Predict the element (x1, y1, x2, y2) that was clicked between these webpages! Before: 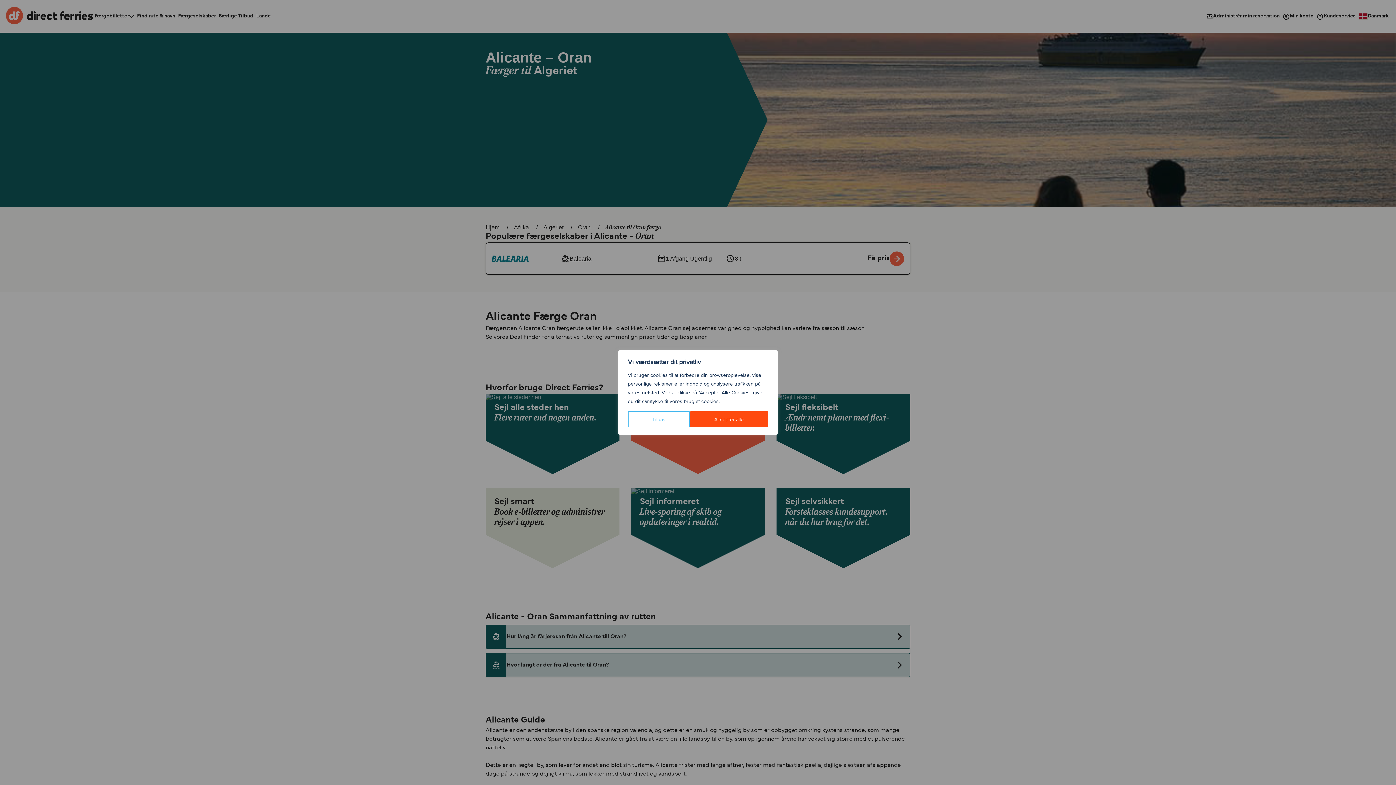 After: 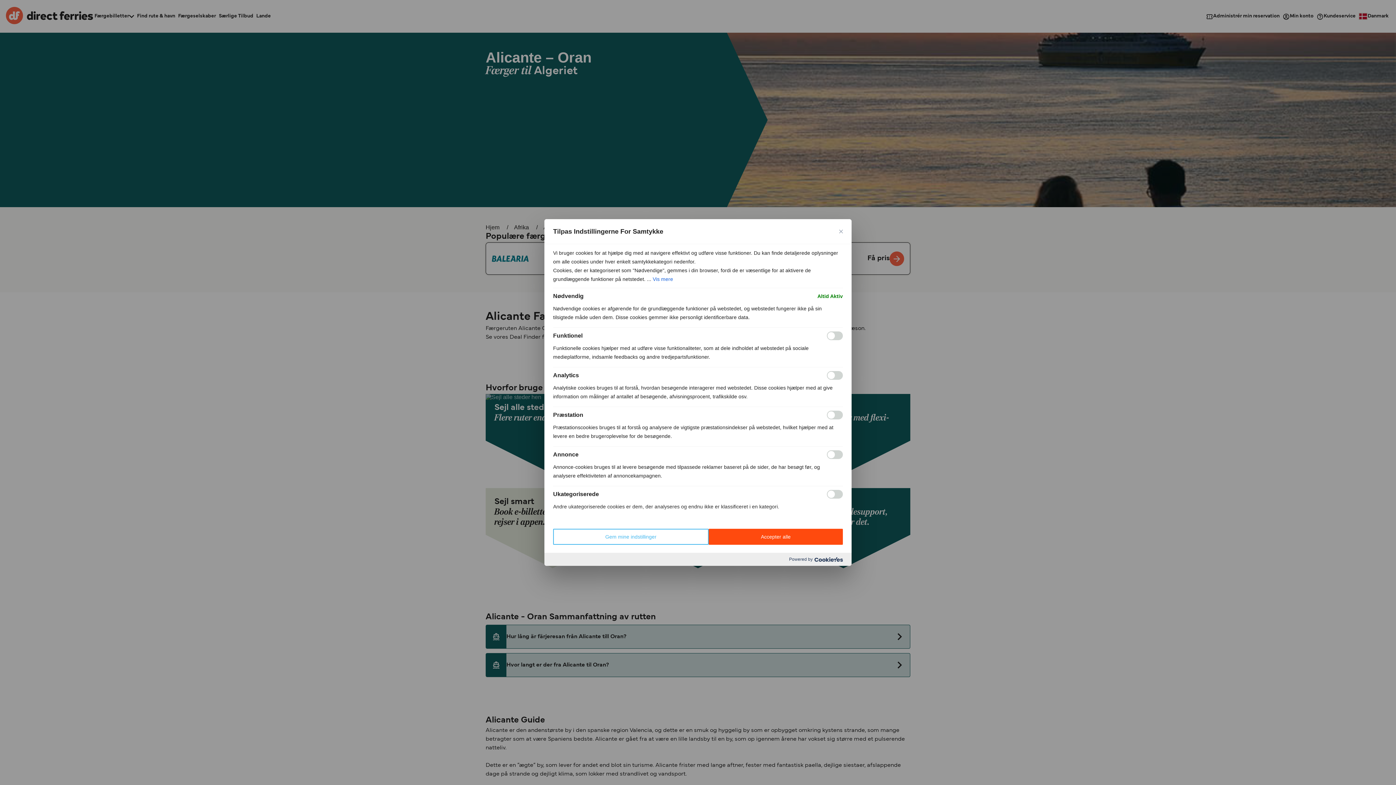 Action: bbox: (628, 411, 690, 427) label: Tilpas